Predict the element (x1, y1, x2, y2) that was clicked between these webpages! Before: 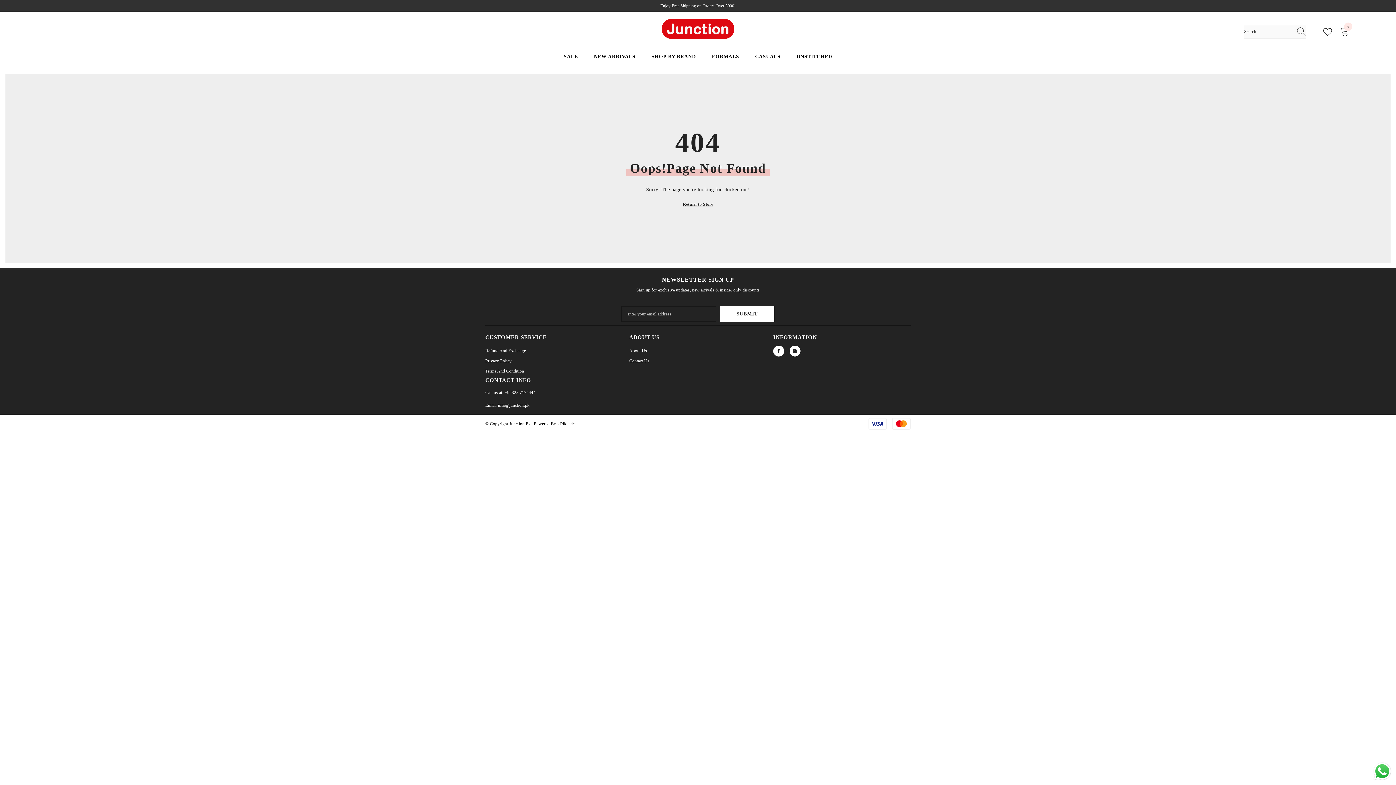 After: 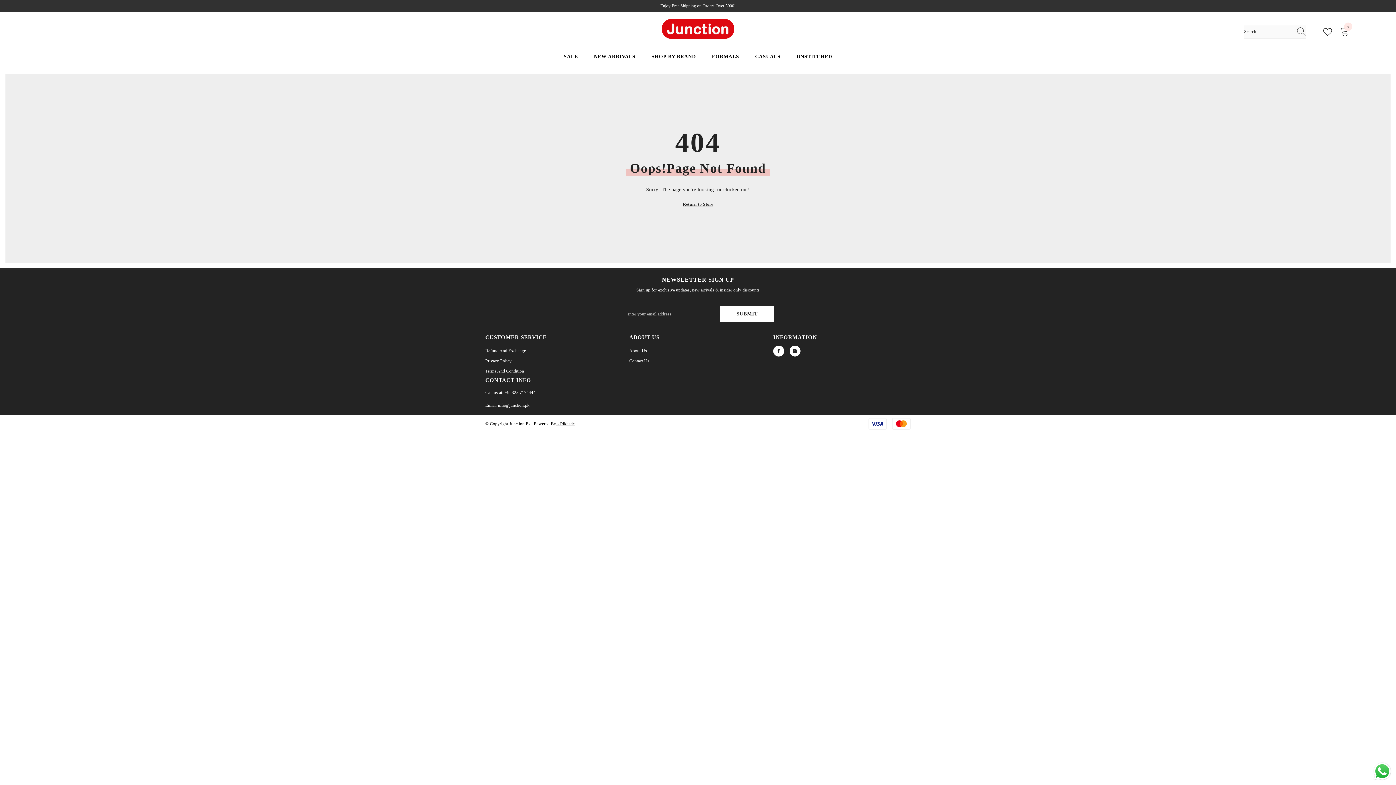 Action: label:  #Dikhade bbox: (556, 421, 574, 426)